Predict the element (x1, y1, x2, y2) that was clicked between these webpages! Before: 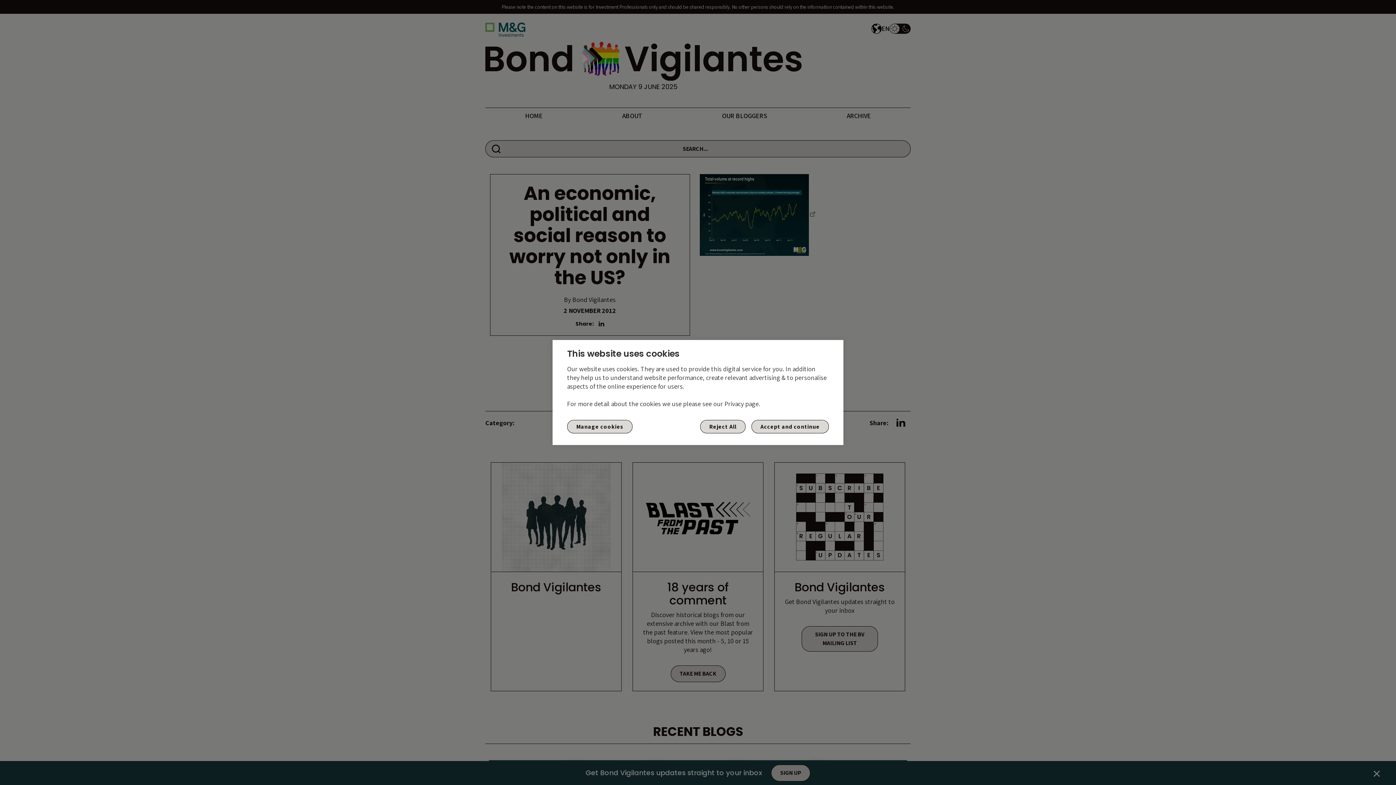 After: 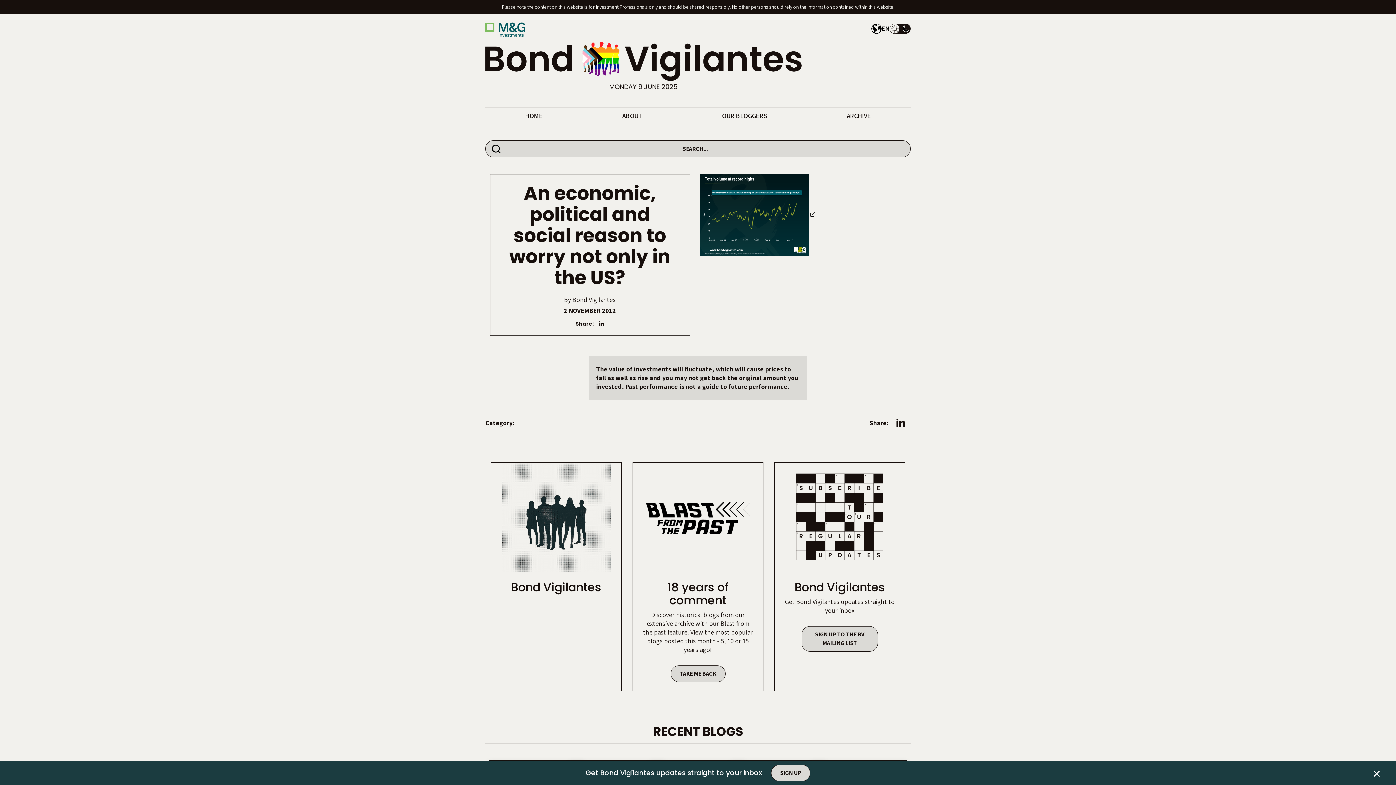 Action: bbox: (751, 420, 829, 433) label: Accept and continue